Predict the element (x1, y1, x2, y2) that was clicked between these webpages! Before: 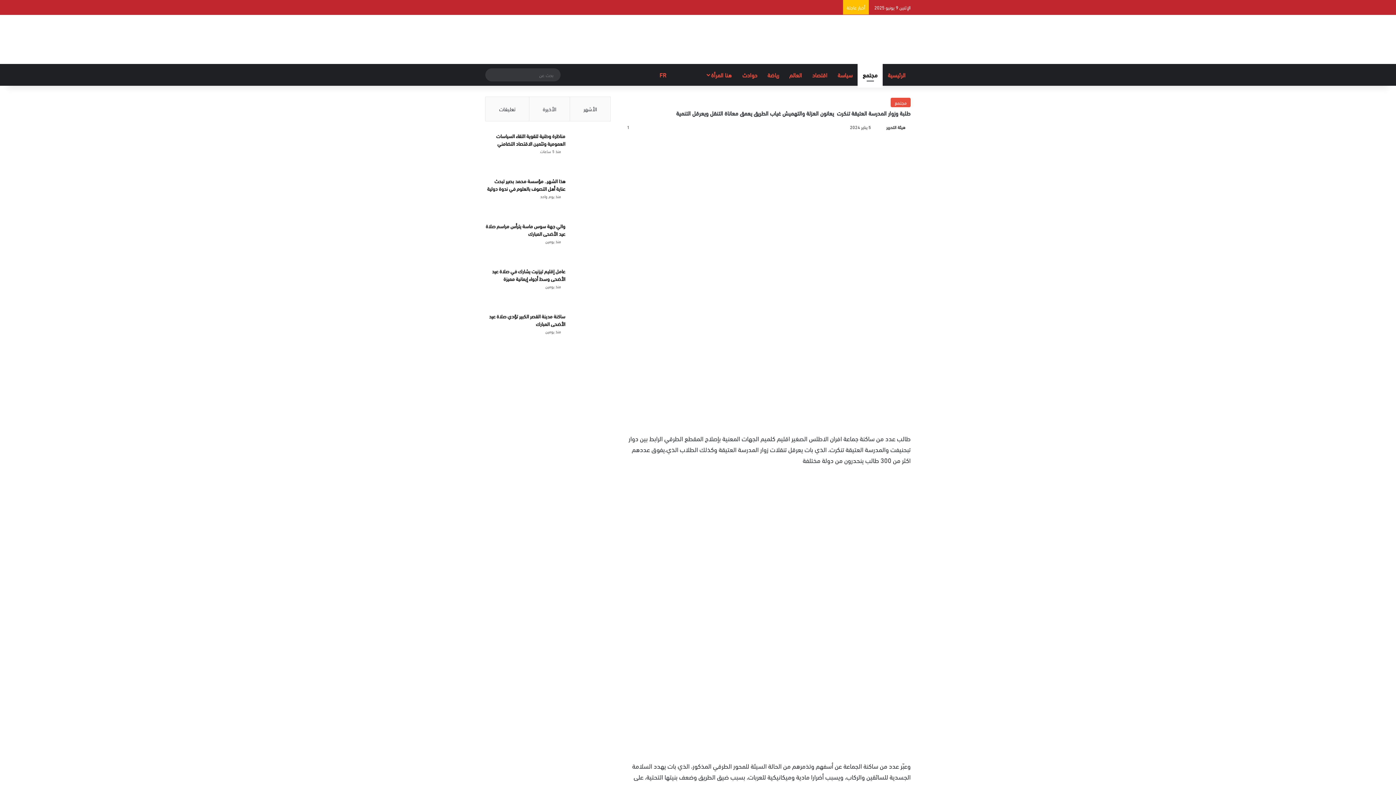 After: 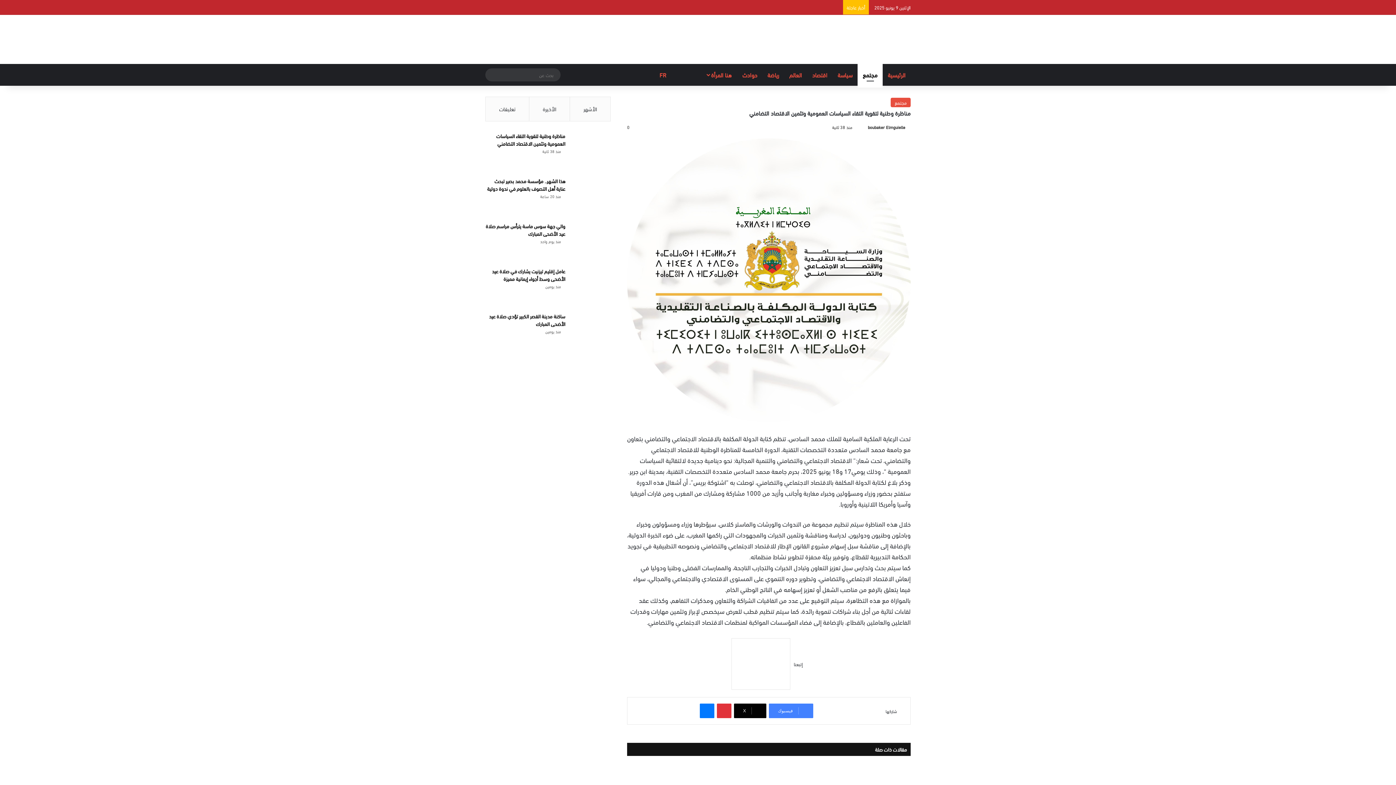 Action: label: مناظرة وطنية لتقوية التقاء السياسات العمومية وتثمين الاقتصاد التضامني bbox: (570, 132, 610, 172)